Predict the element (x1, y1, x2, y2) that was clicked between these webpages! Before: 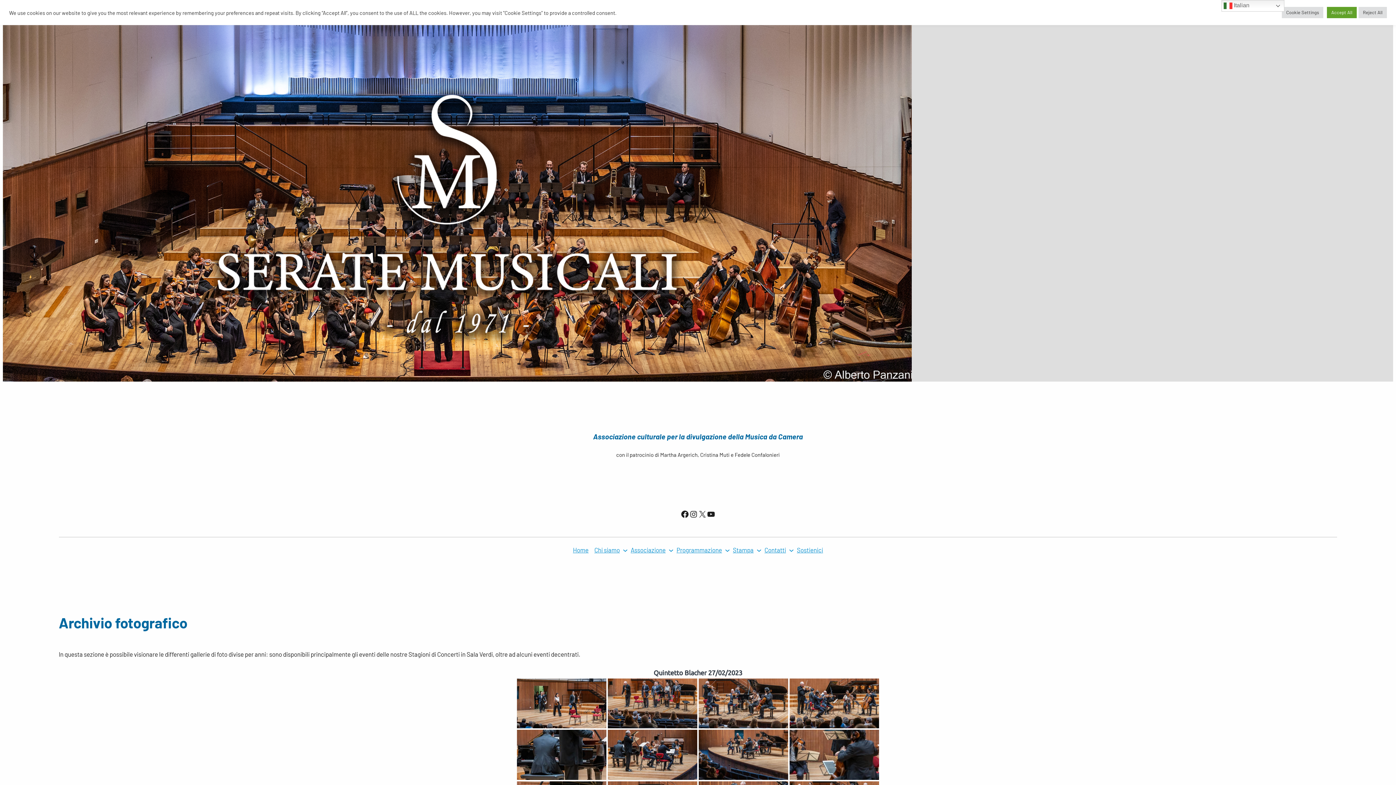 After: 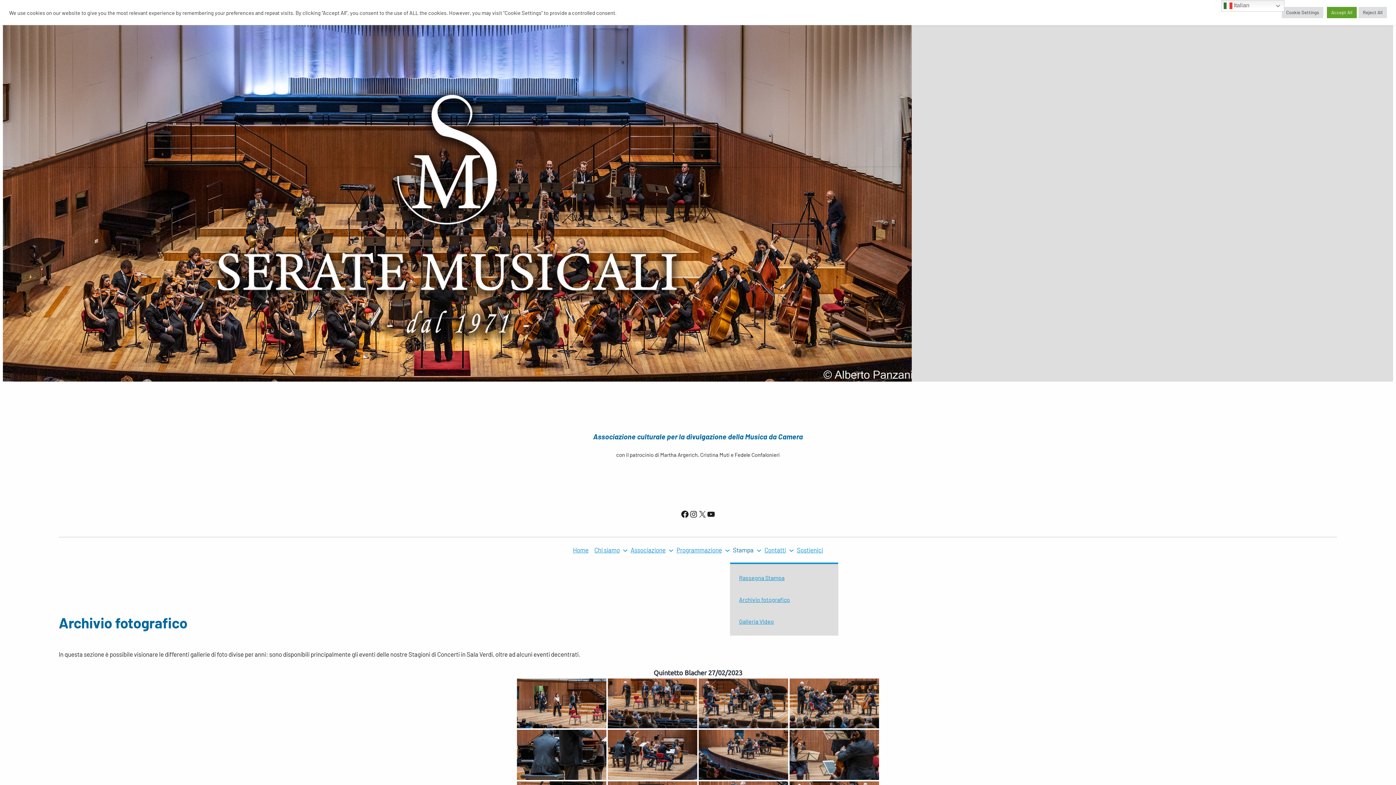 Action: label: Stampa bbox: (730, 537, 756, 563)